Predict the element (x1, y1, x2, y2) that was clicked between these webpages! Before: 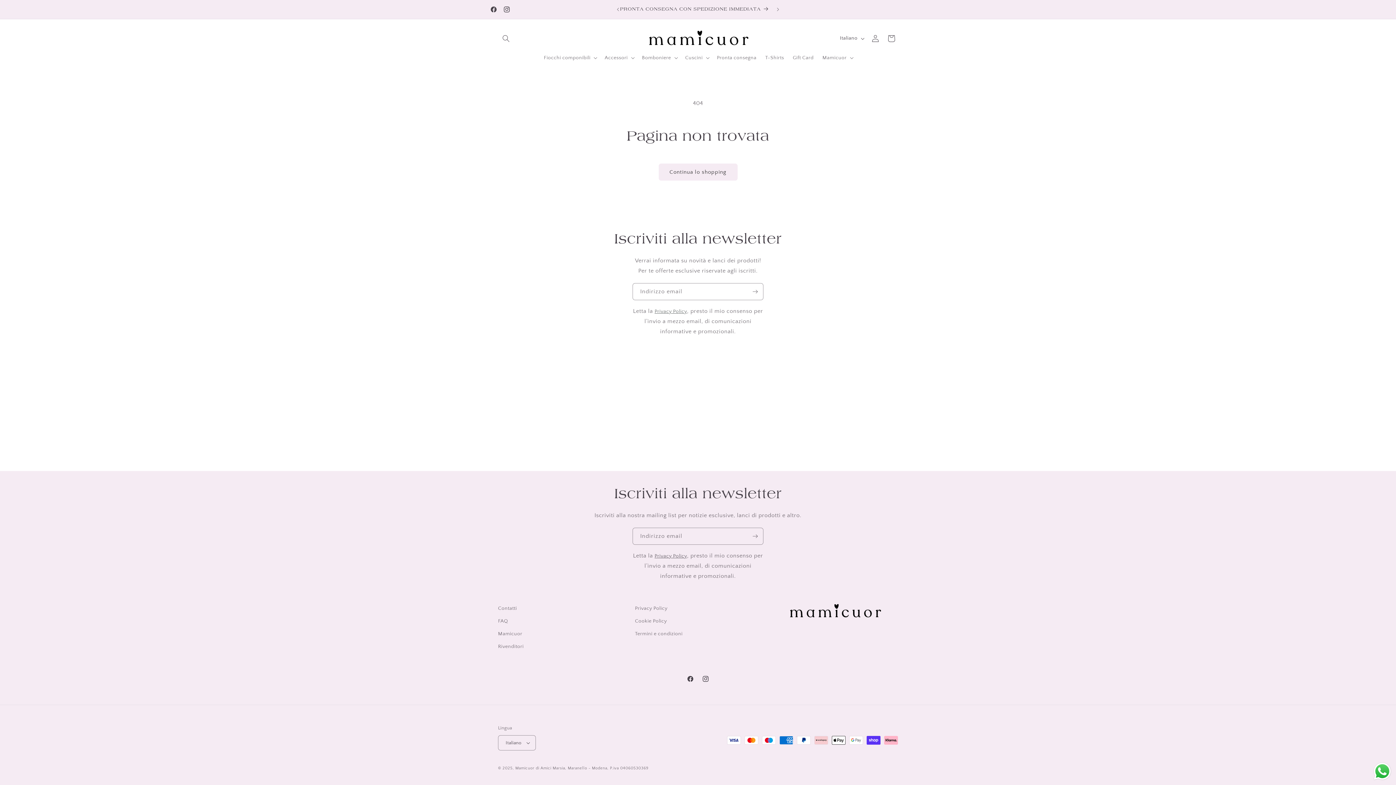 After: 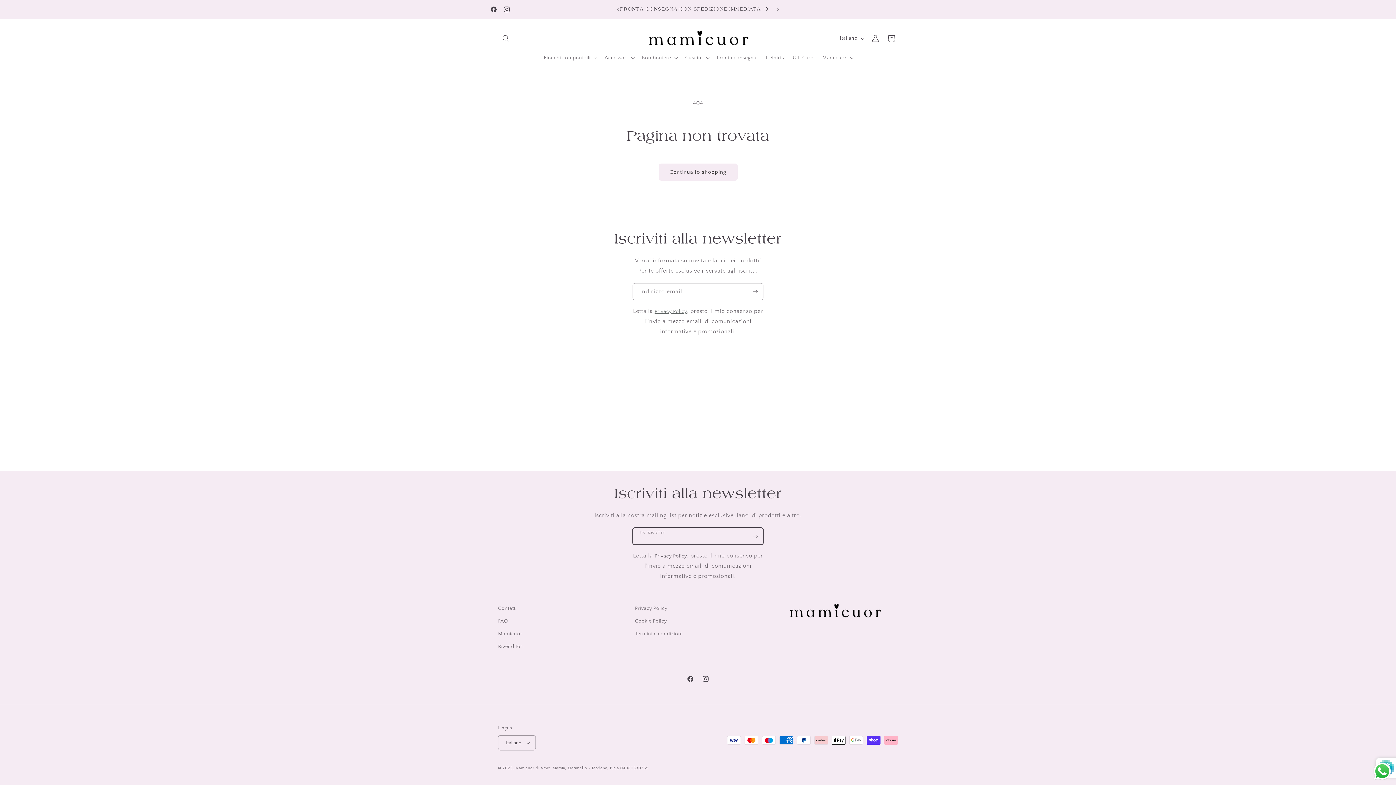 Action: bbox: (747, 528, 763, 545) label: Iscriviti